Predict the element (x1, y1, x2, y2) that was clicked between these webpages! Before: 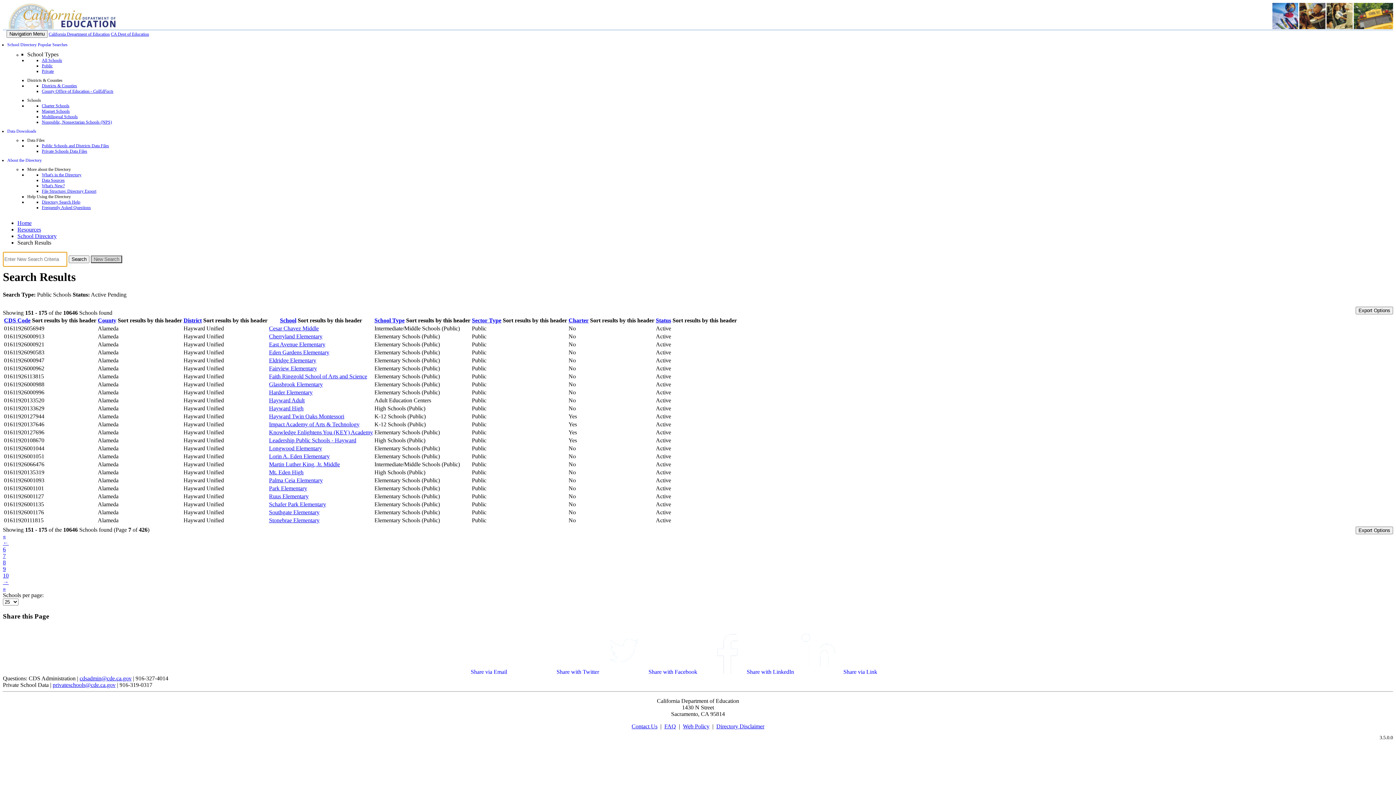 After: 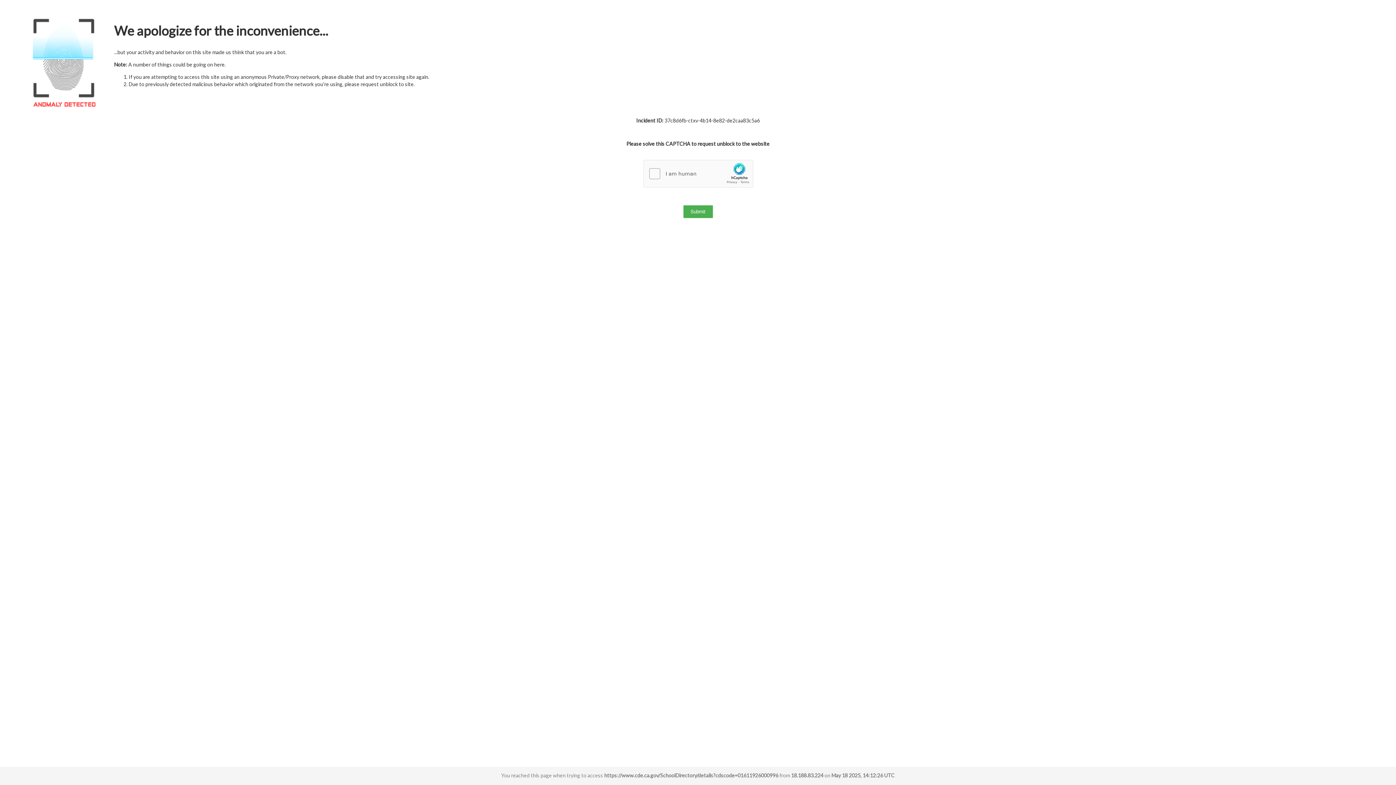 Action: bbox: (269, 389, 312, 395) label: Harder Elementary